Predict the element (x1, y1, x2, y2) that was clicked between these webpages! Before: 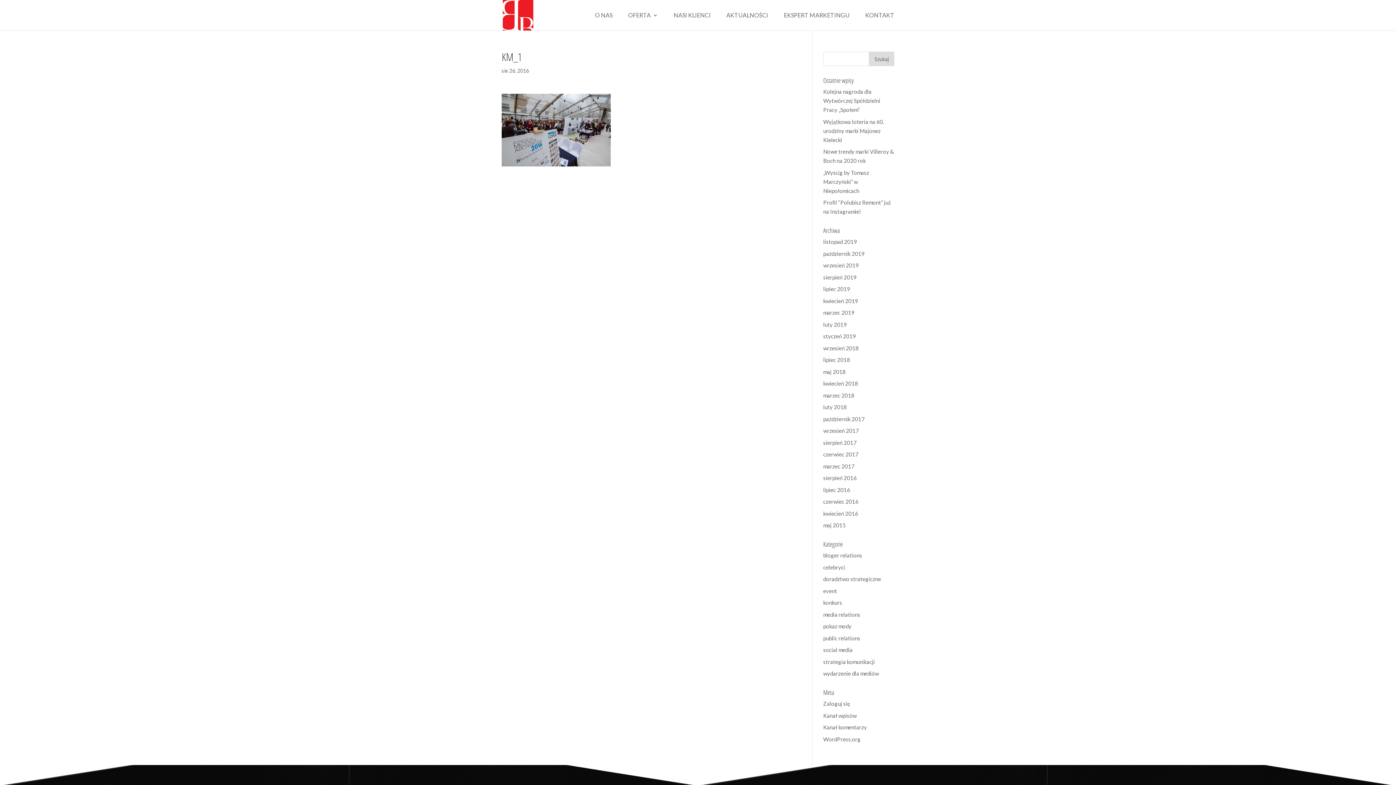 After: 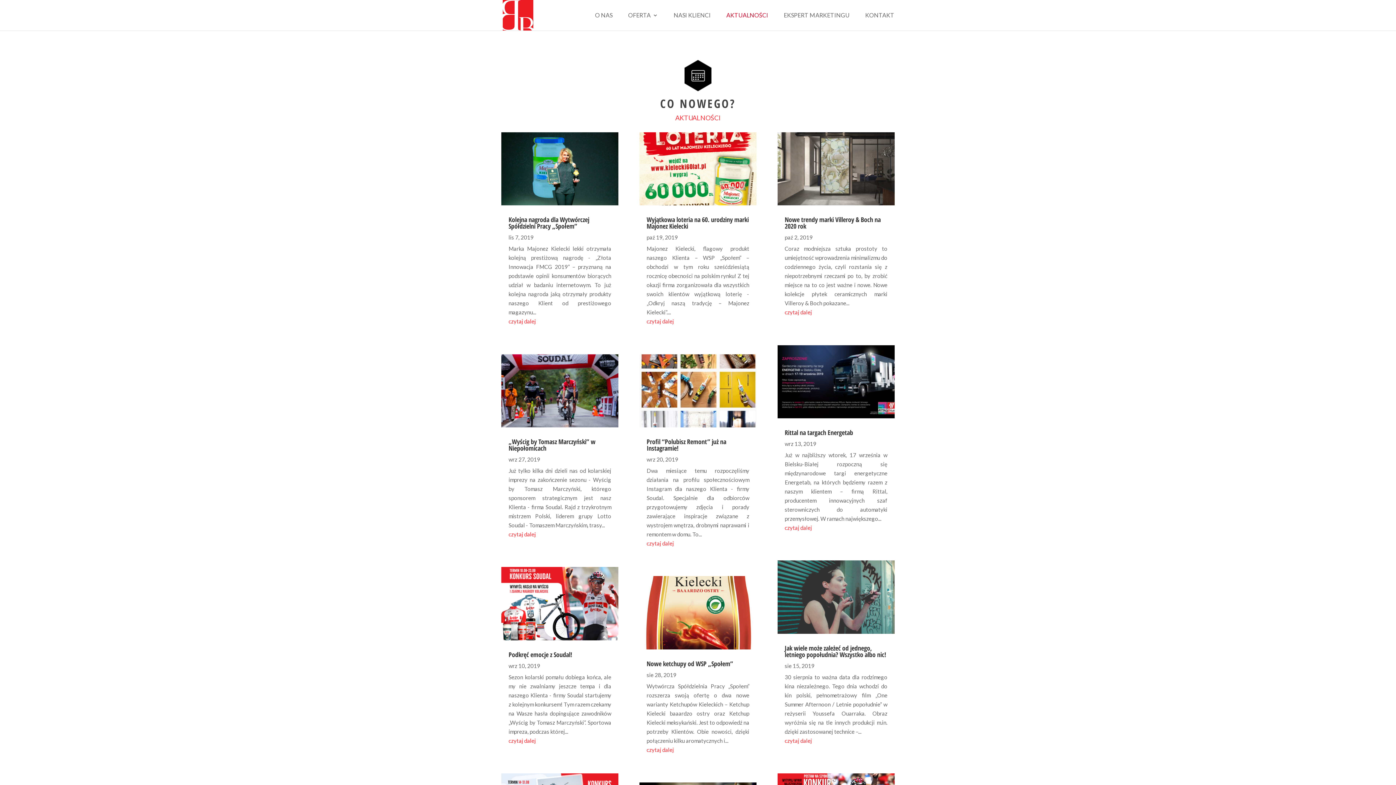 Action: label: AKTUALNOŚCI bbox: (726, 12, 768, 30)